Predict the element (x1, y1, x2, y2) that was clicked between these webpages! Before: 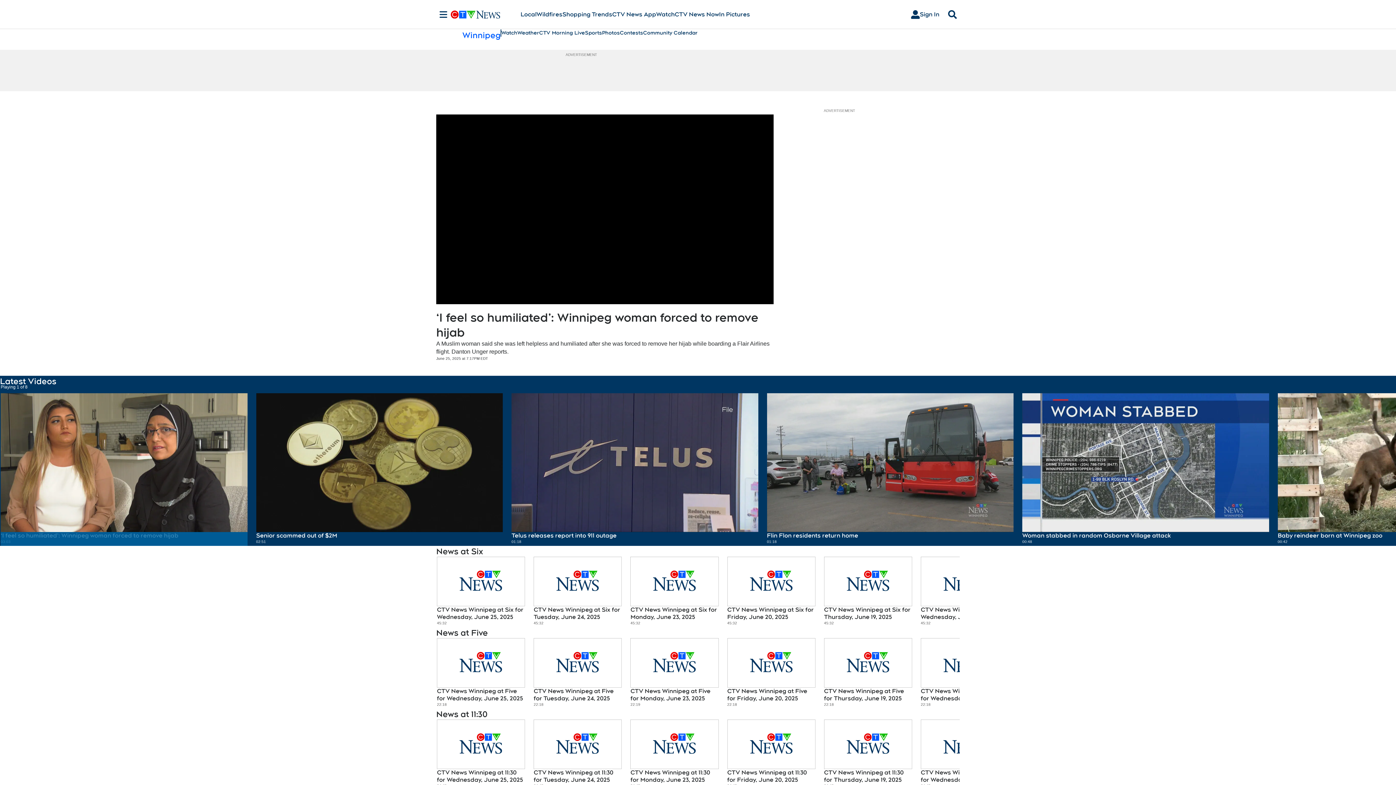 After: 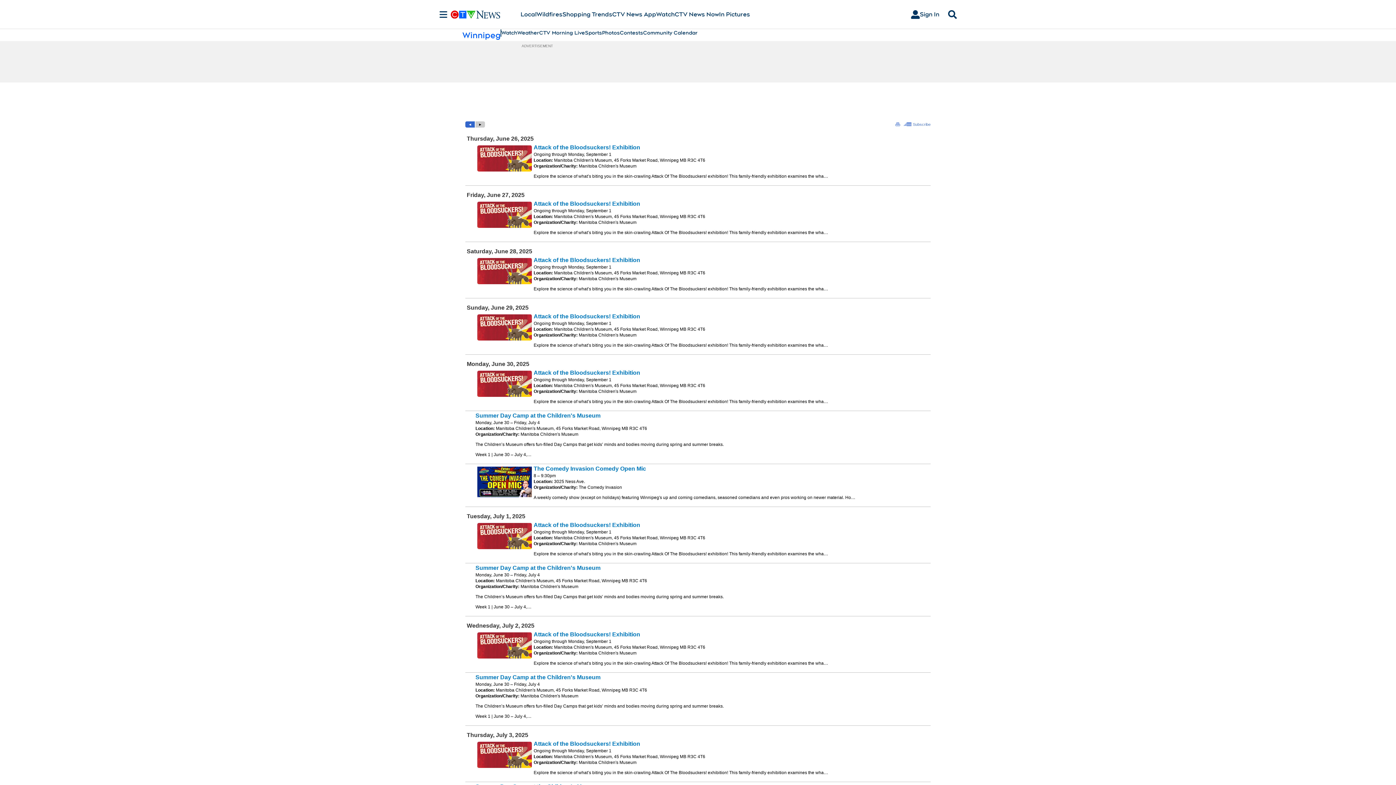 Action: bbox: (643, 29, 697, 36) label: Community Calendar